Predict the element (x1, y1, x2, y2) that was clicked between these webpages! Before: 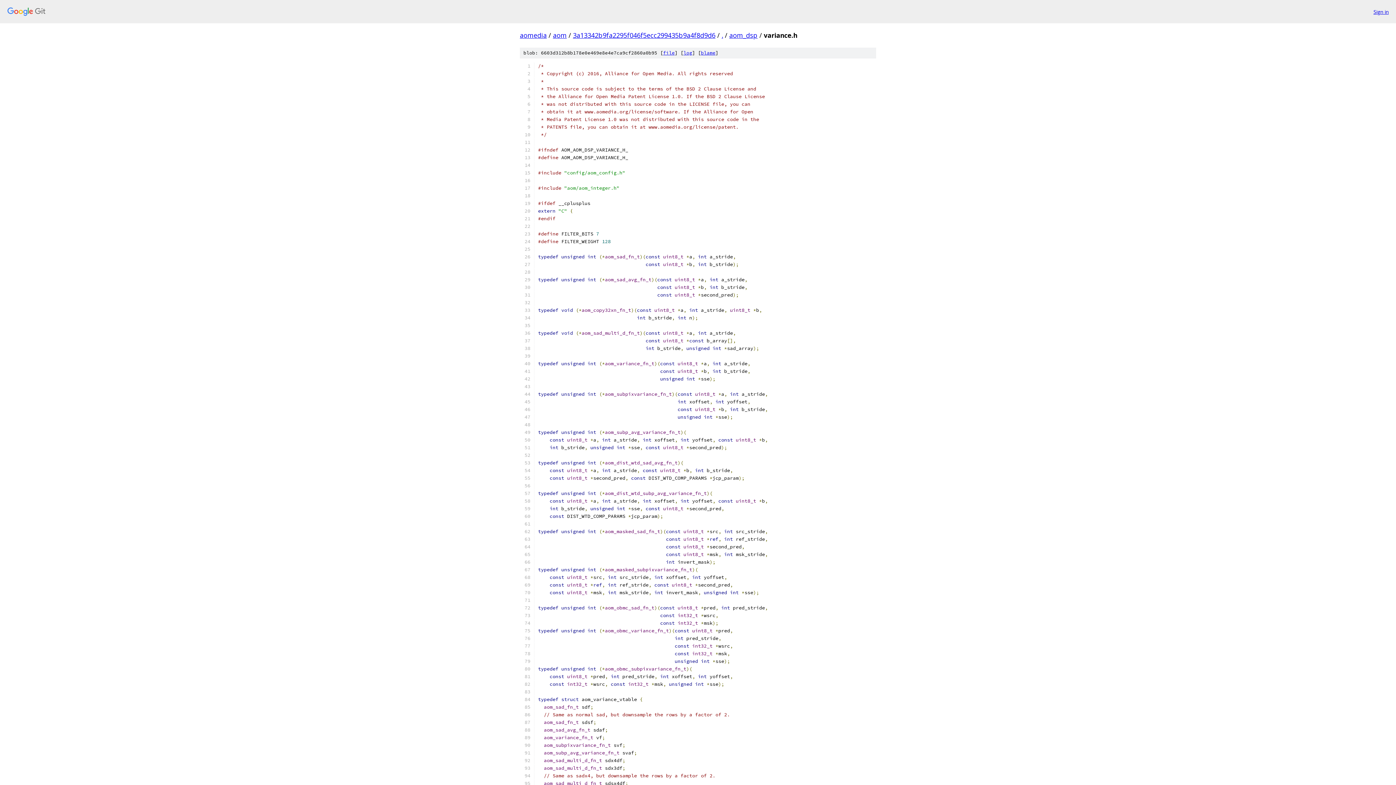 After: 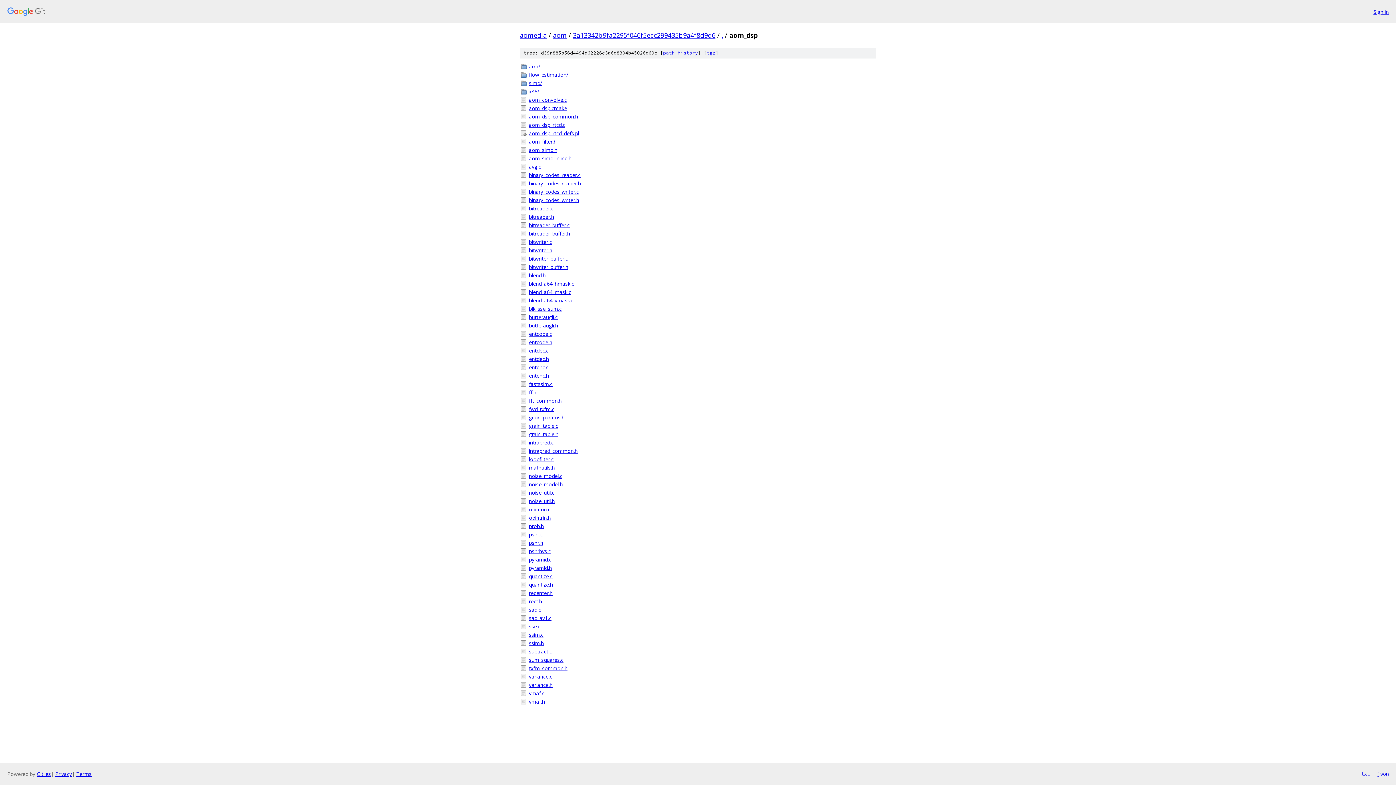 Action: label: aom_dsp bbox: (729, 30, 757, 39)